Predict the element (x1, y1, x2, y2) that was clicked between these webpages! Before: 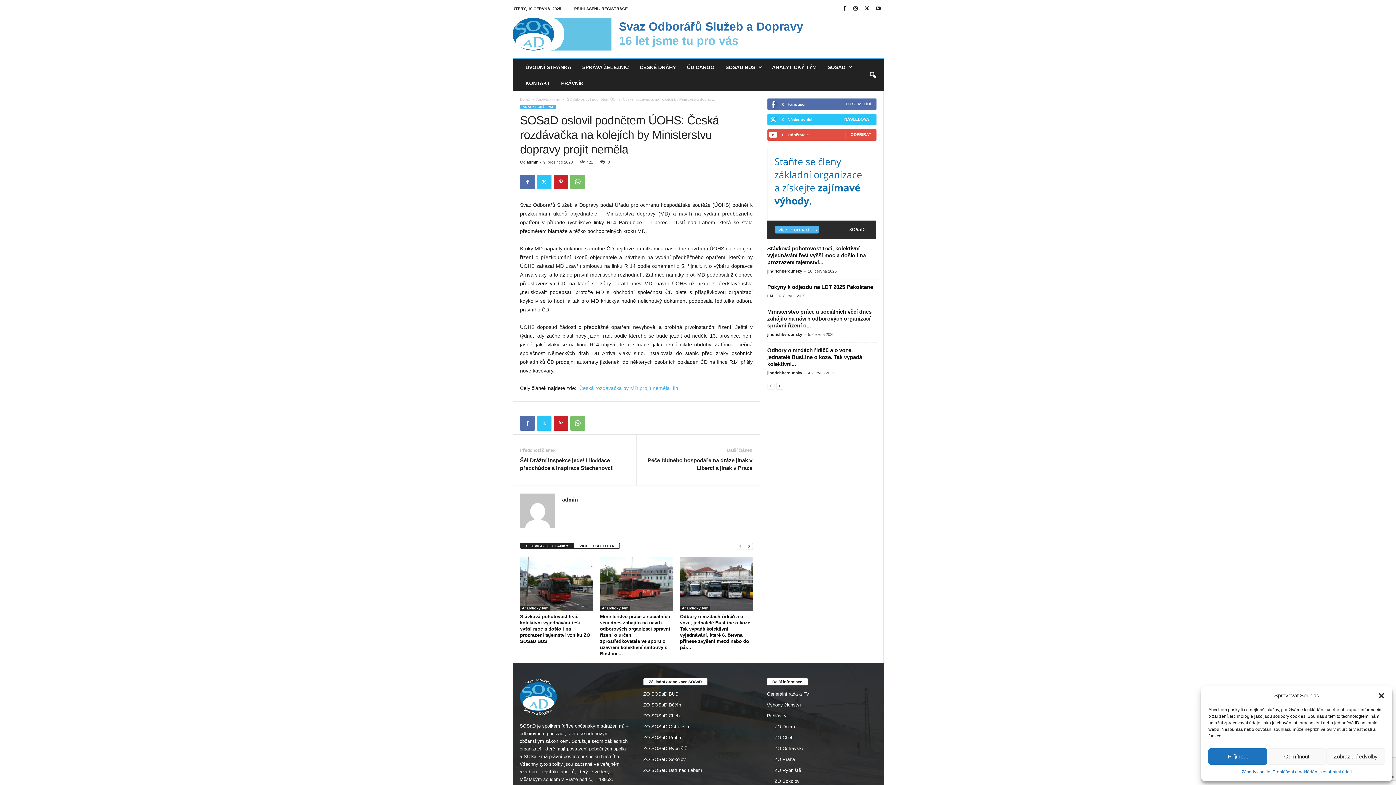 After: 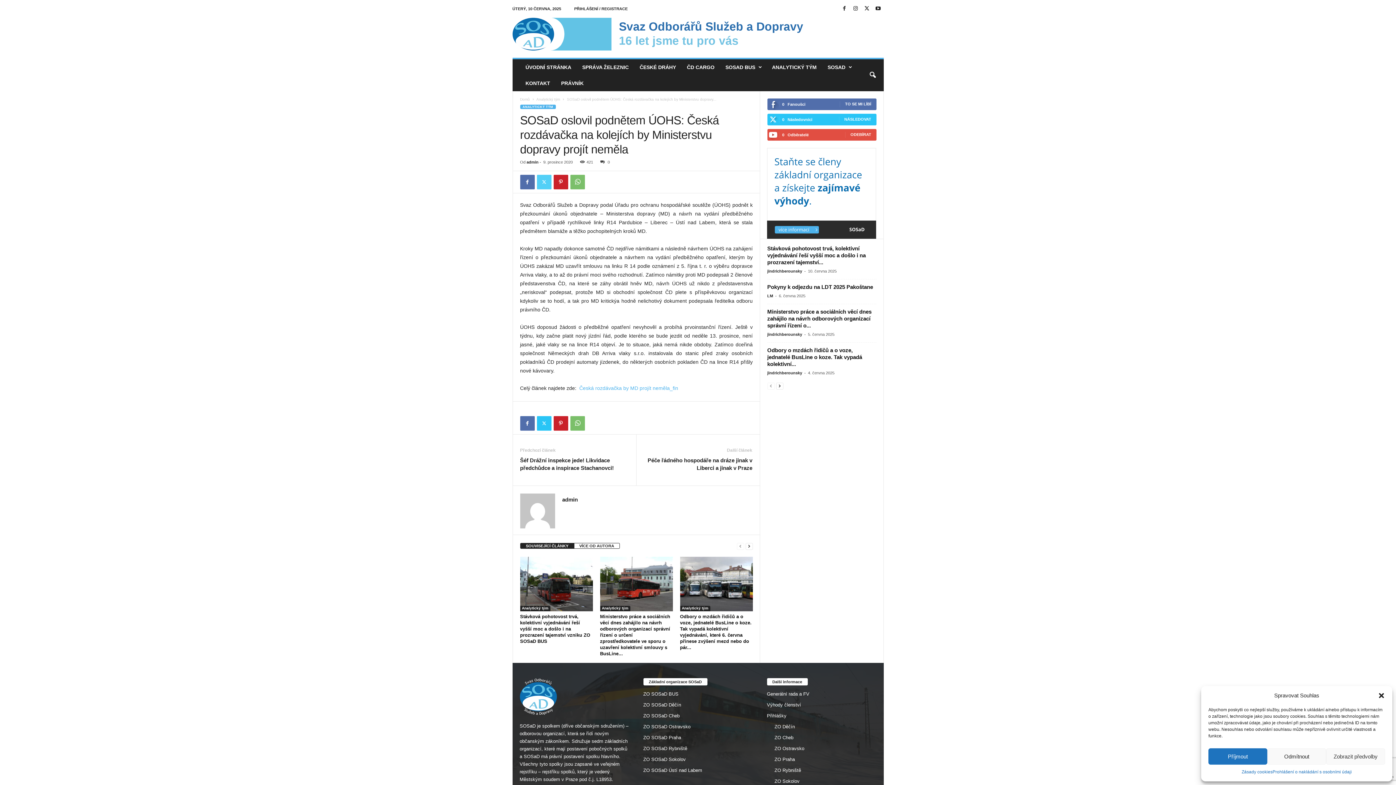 Action: bbox: (536, 174, 551, 189)